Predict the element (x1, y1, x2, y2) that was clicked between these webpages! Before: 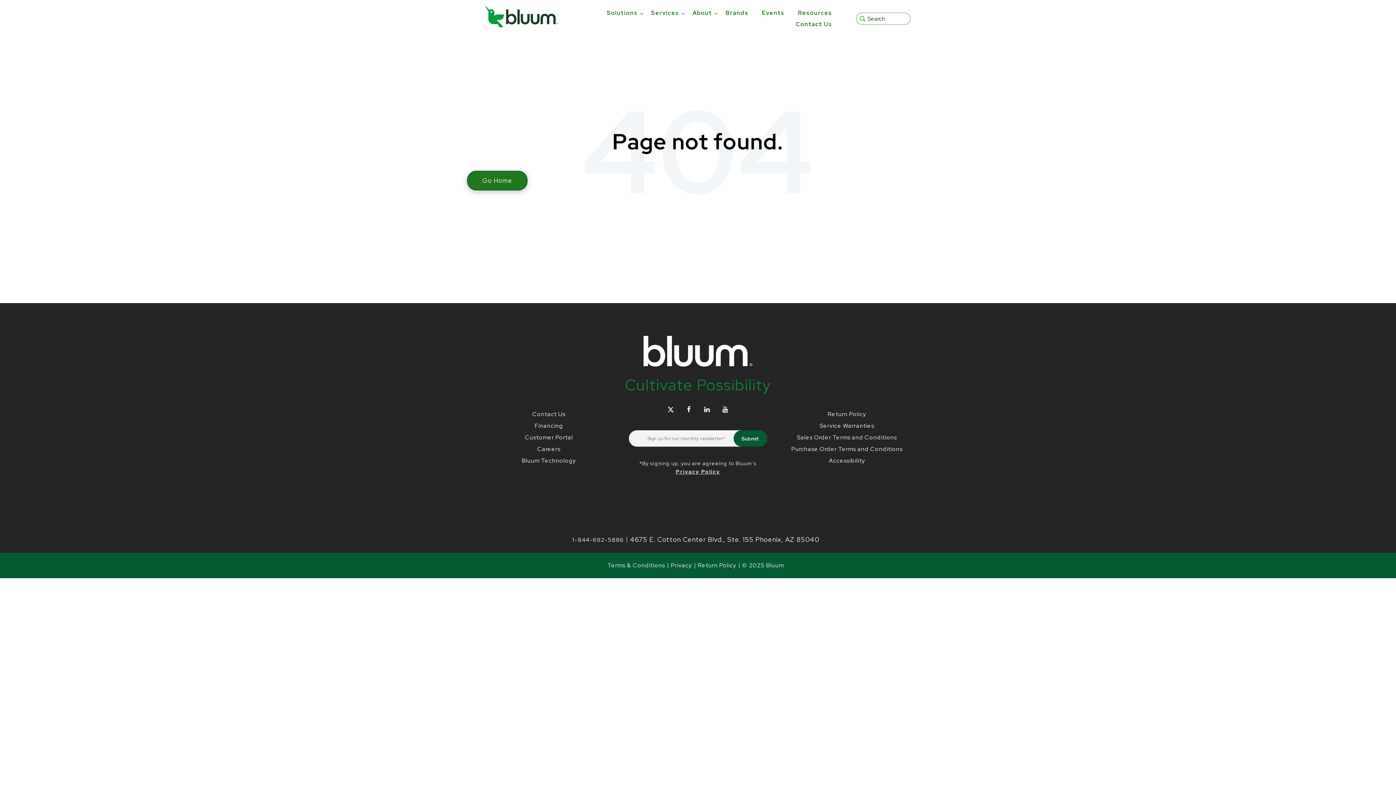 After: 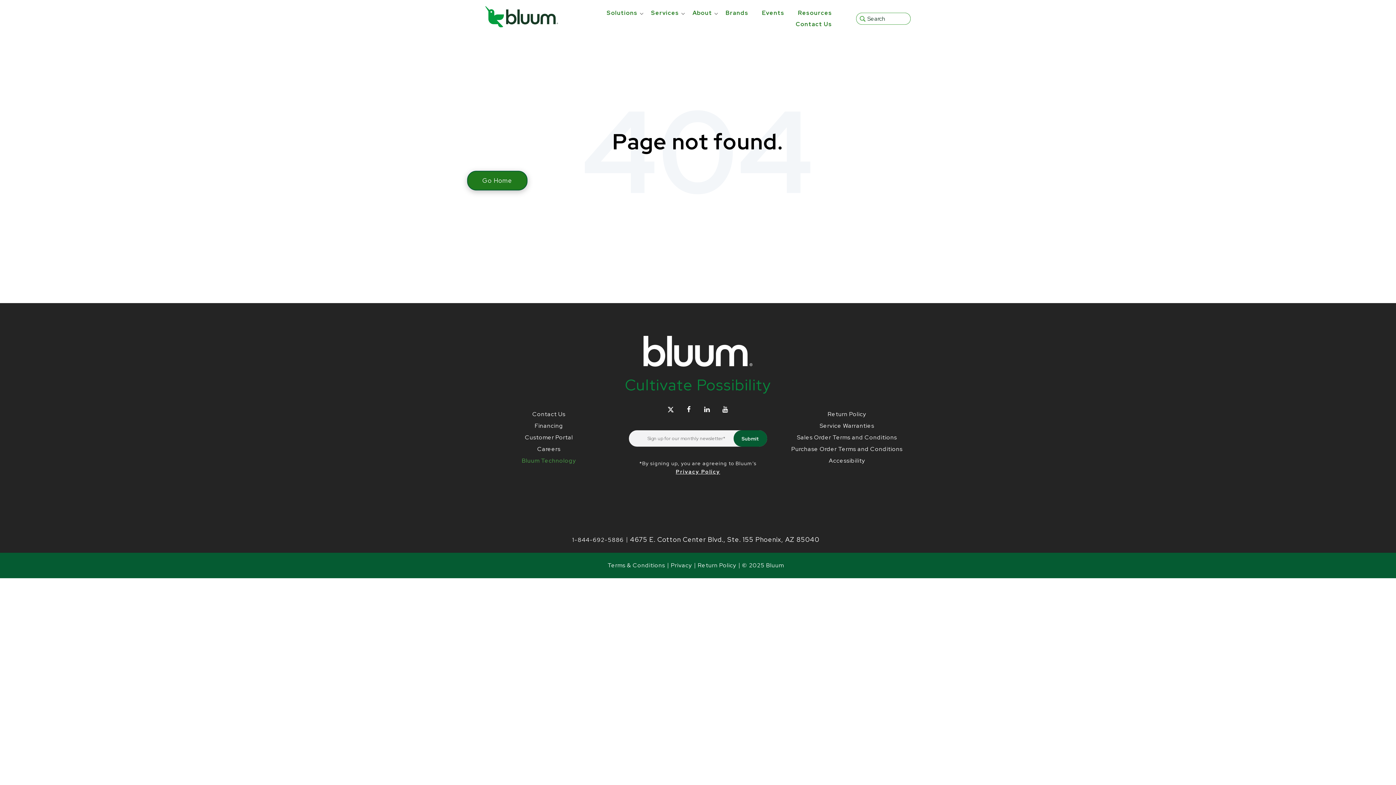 Action: bbox: (521, 457, 576, 464) label: Bluum Technology